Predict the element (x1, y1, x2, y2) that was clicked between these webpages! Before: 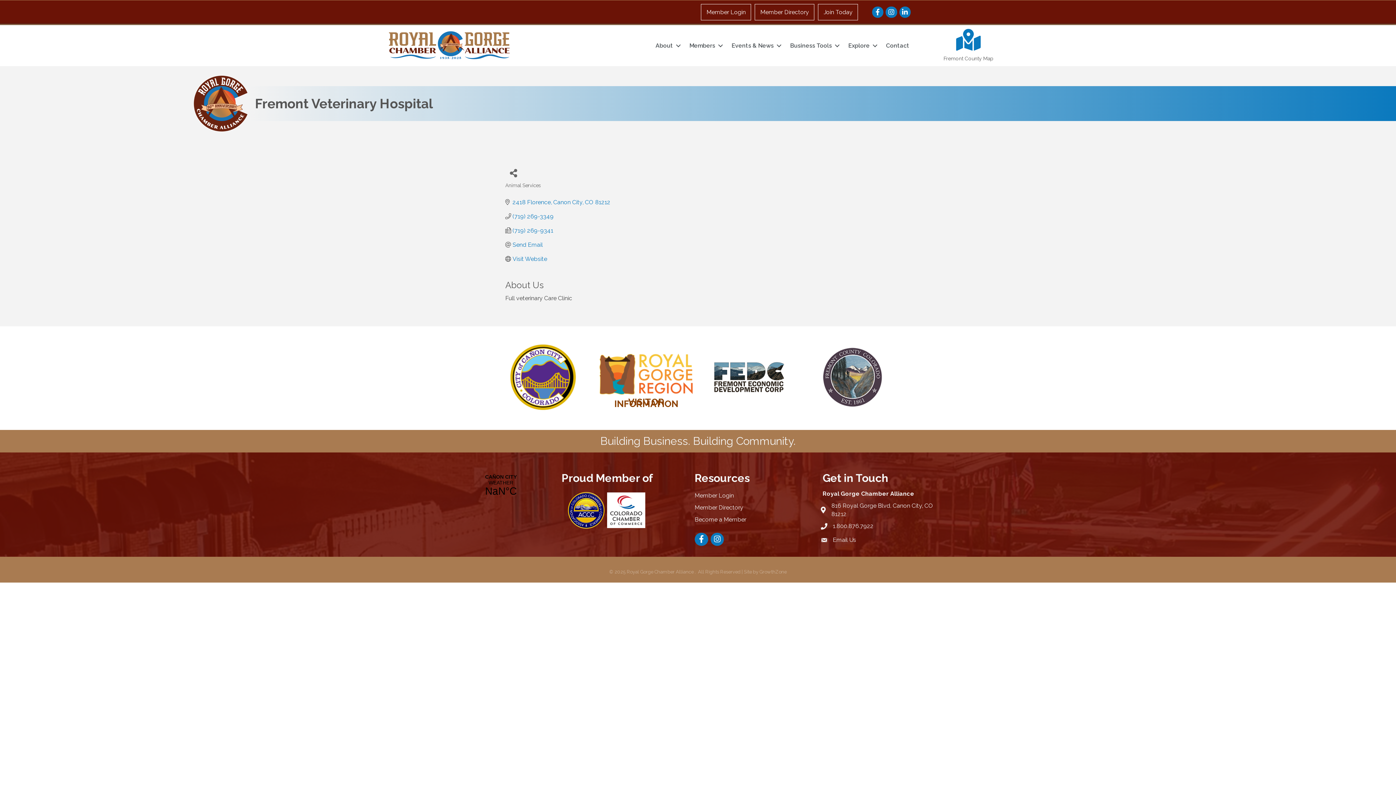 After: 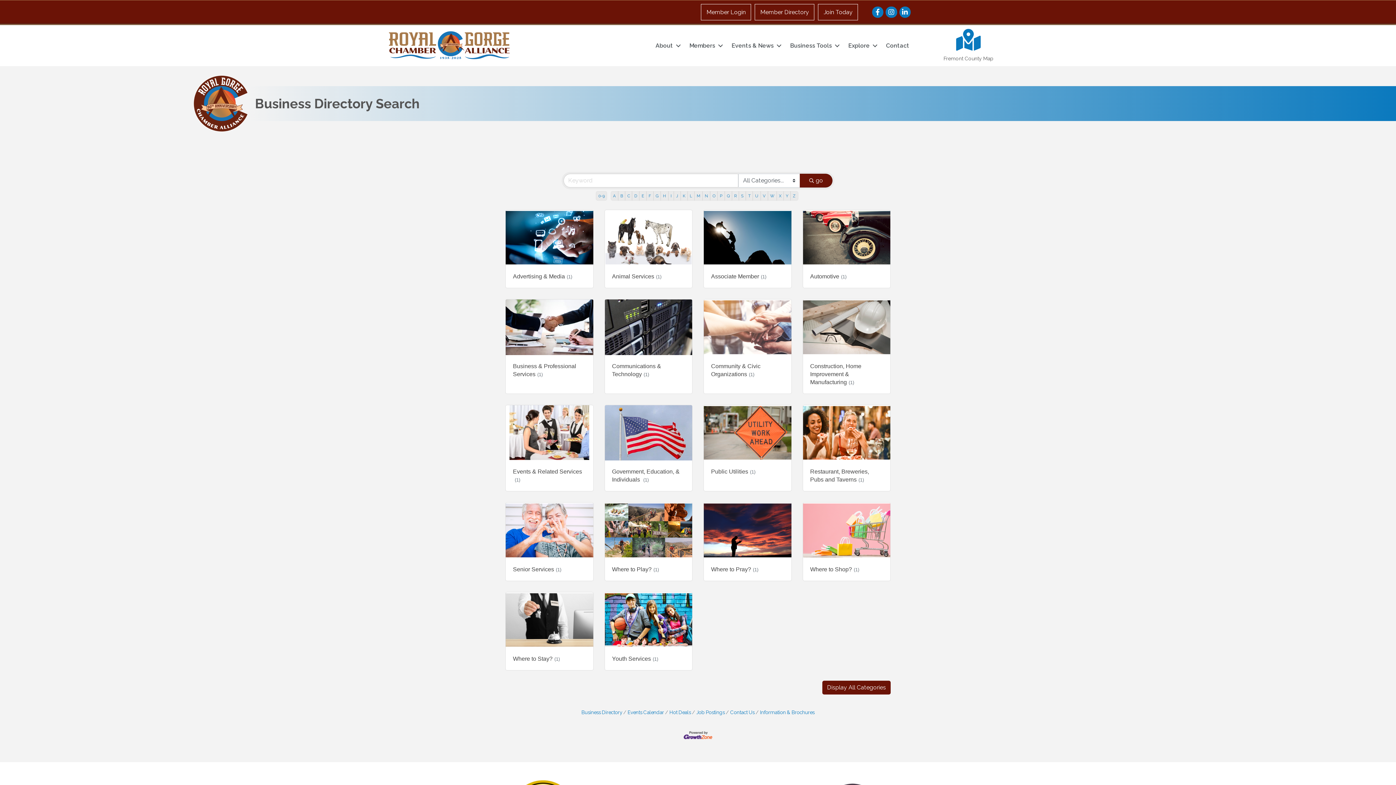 Action: label: Member Directory bbox: (694, 504, 743, 511)